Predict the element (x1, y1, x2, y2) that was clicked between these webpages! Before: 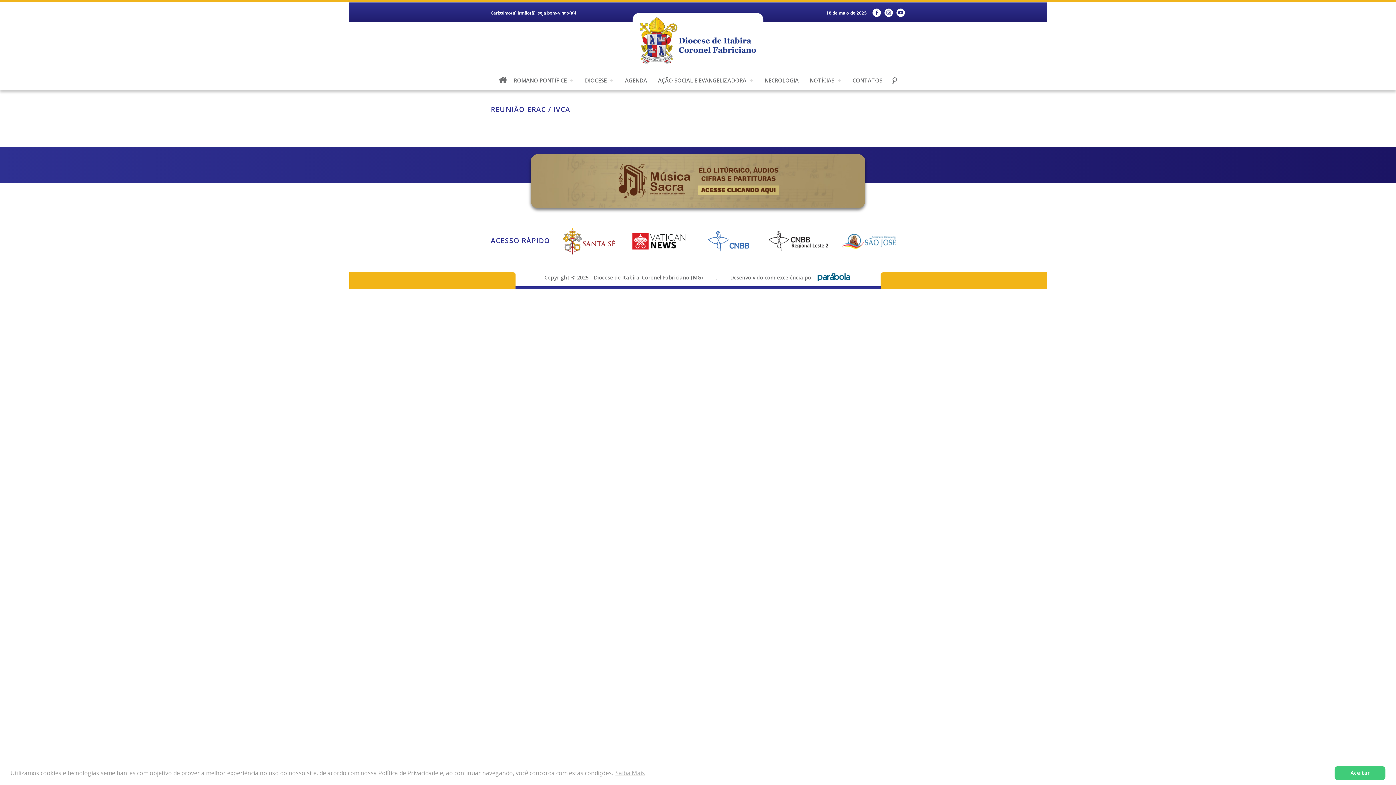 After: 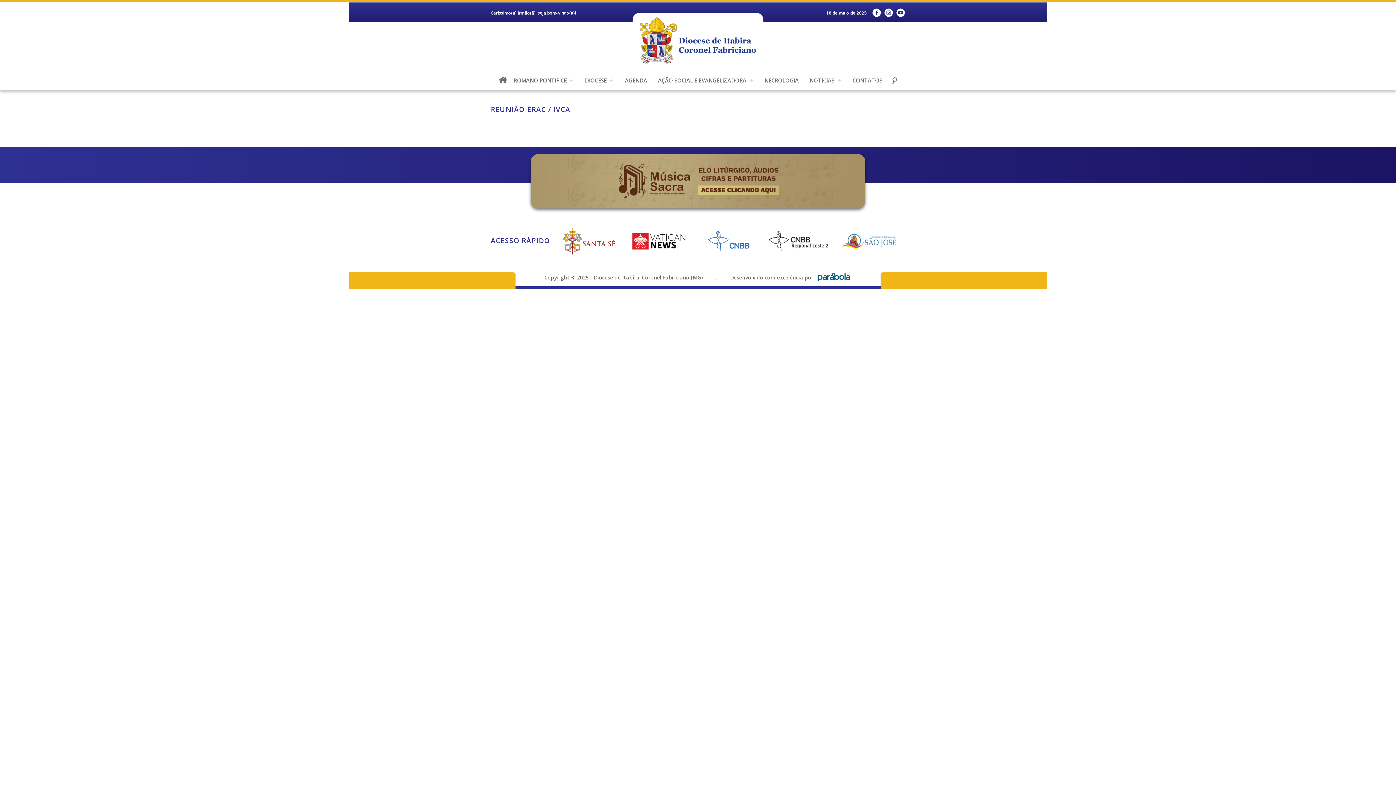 Action: bbox: (1334, 766, 1385, 780) label: dismiss cookie message